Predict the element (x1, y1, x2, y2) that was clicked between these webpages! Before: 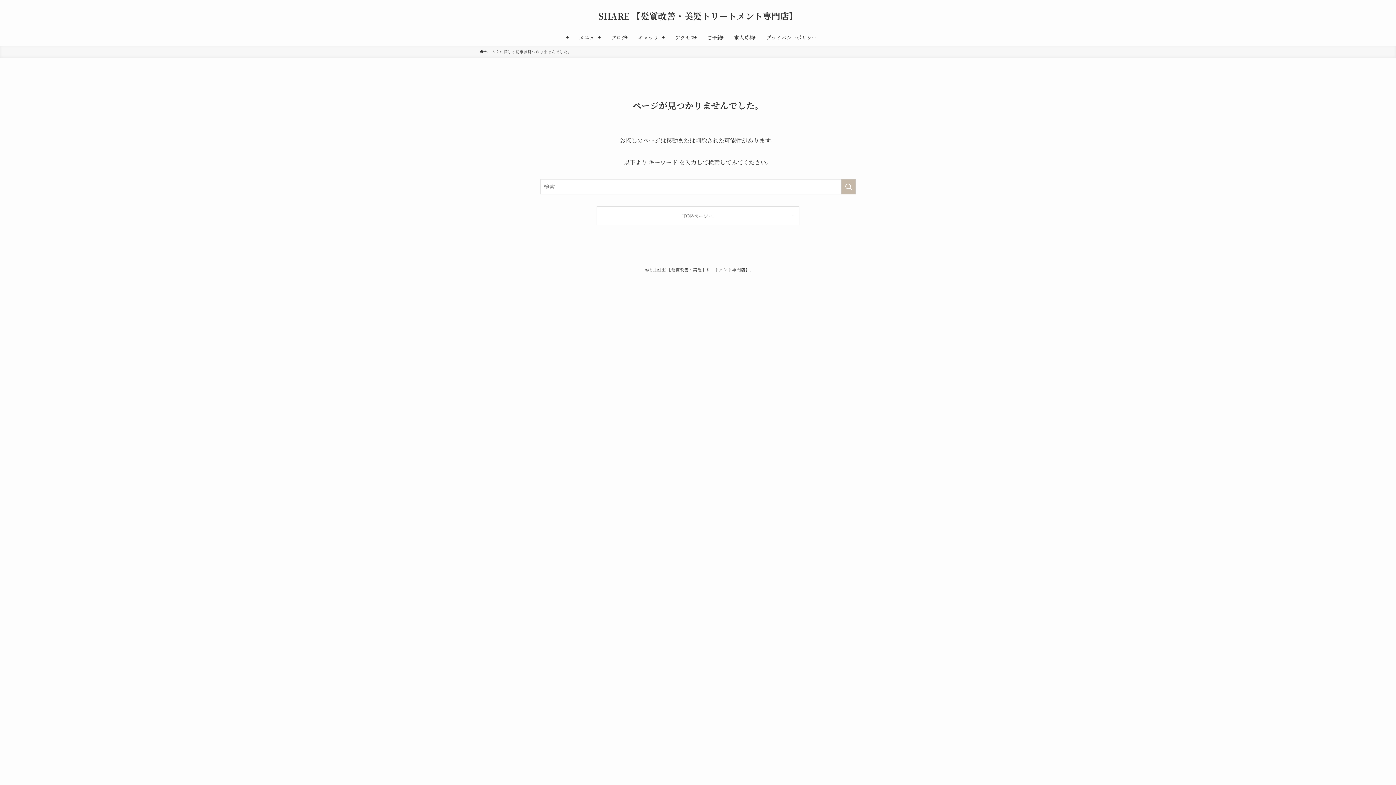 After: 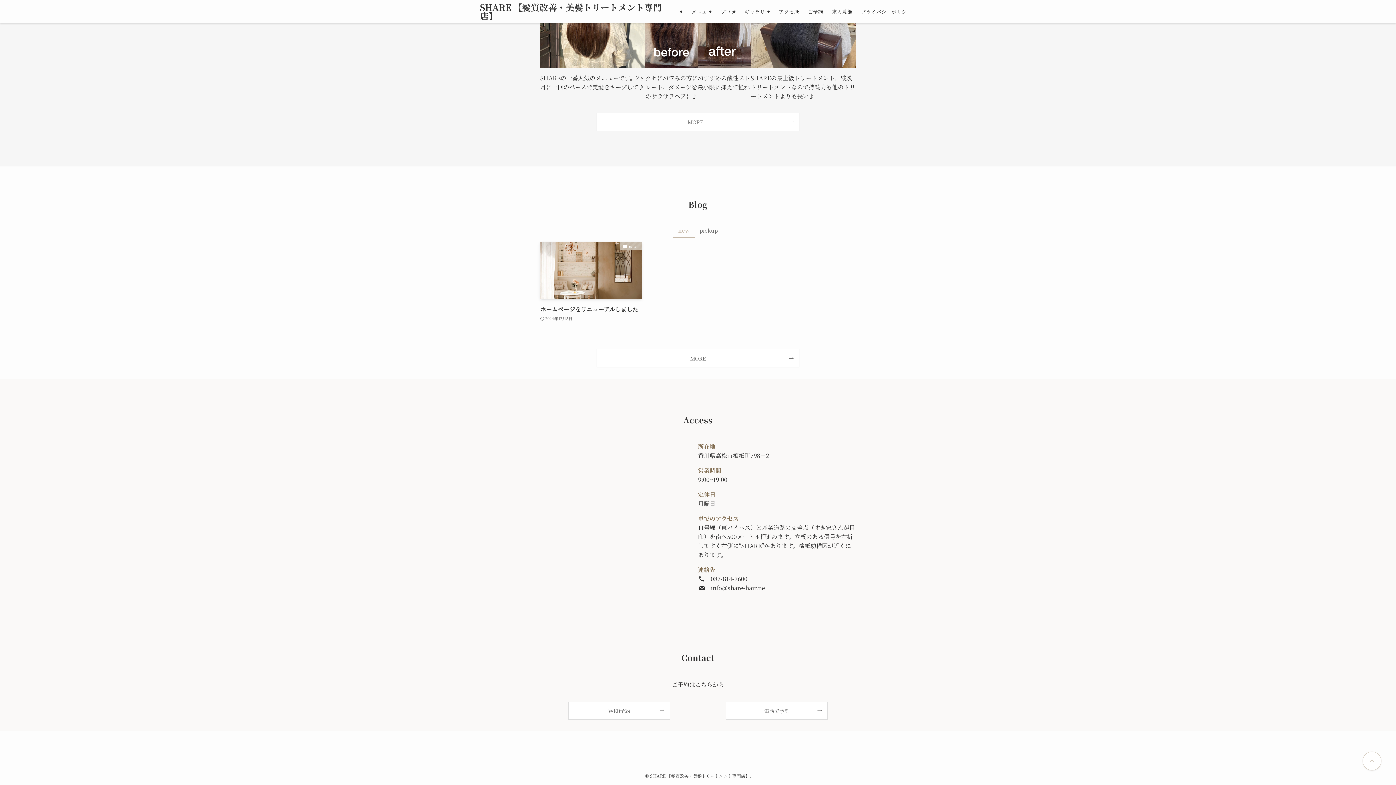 Action: label: ご予約 bbox: (701, 29, 728, 45)